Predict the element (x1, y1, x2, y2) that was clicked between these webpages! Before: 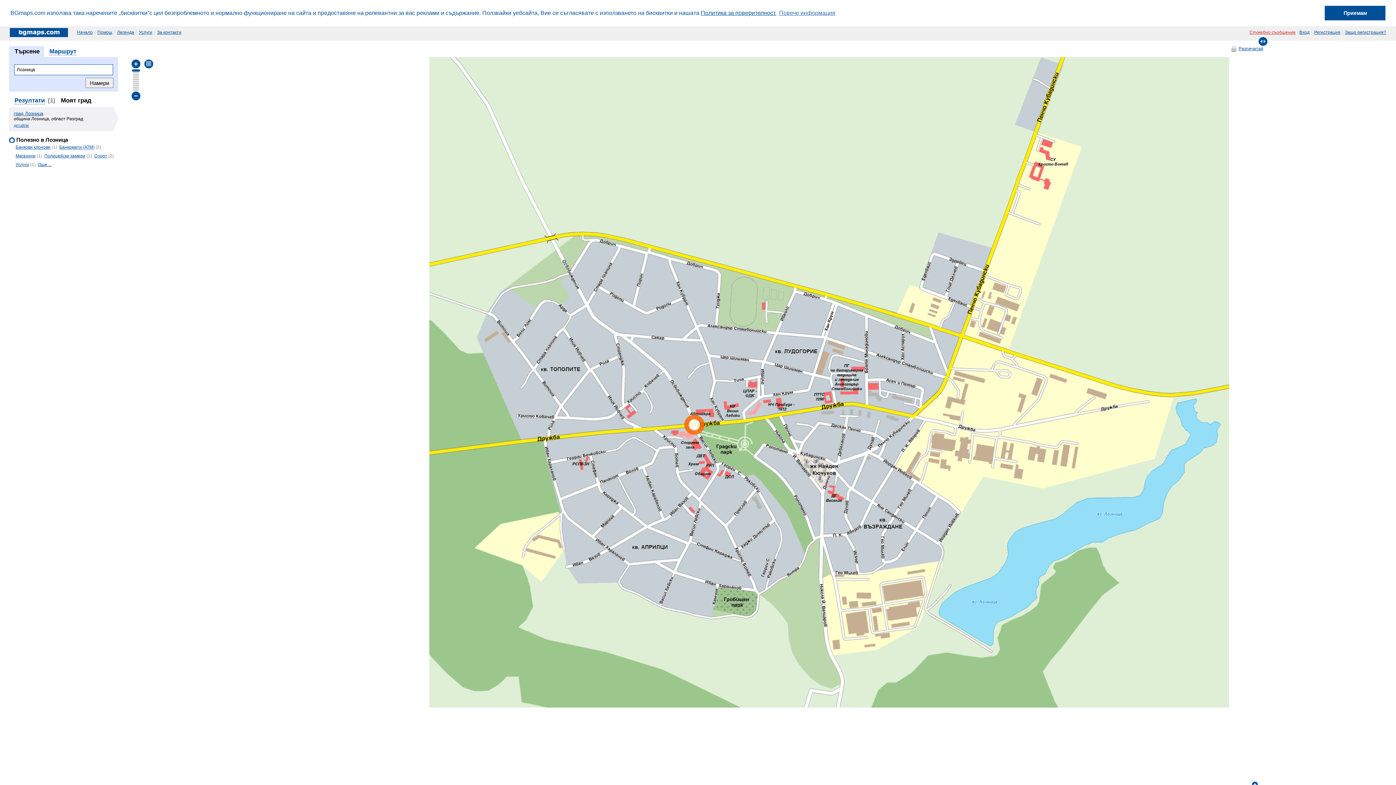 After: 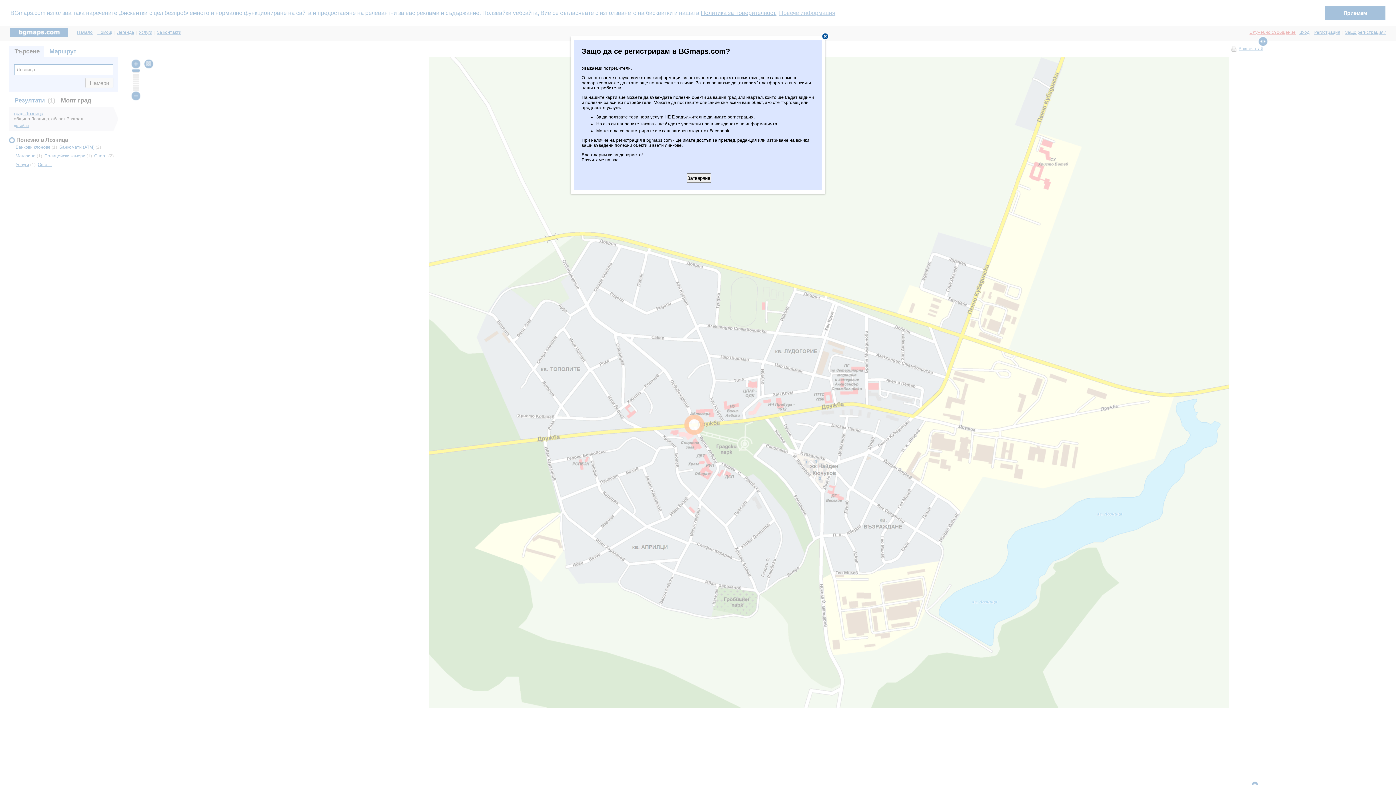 Action: label: Защо регистрация? bbox: (1345, 29, 1386, 34)